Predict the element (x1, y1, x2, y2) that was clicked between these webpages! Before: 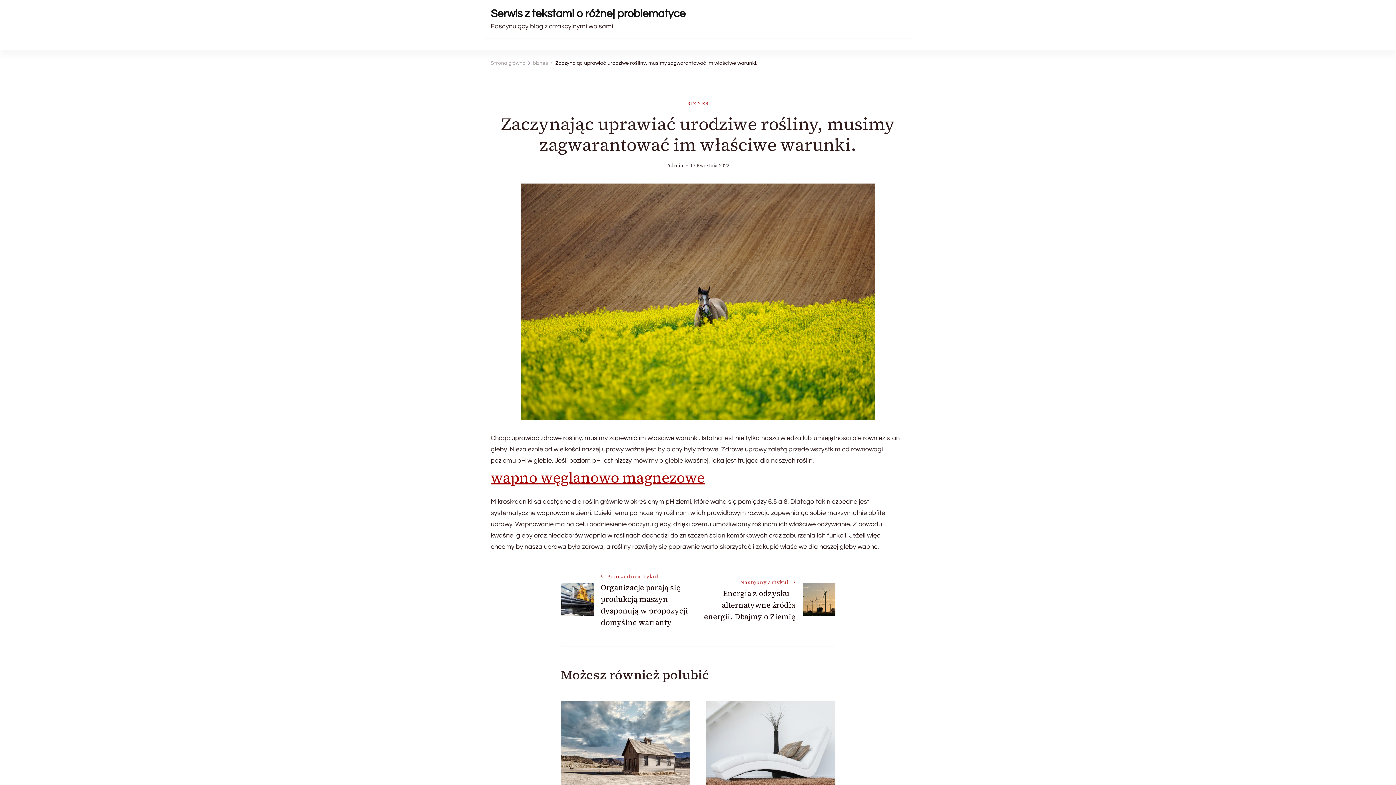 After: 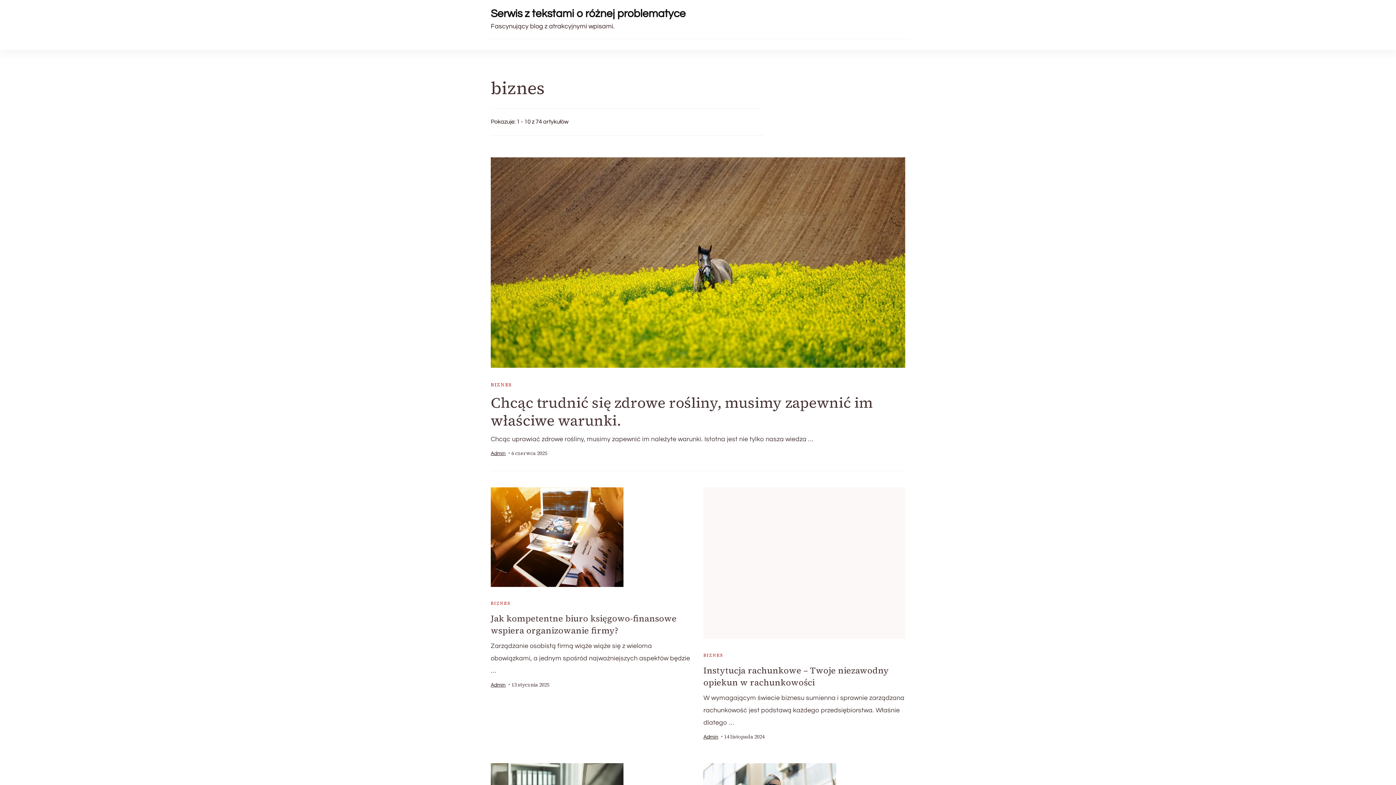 Action: label: BIZNES bbox: (687, 99, 709, 107)